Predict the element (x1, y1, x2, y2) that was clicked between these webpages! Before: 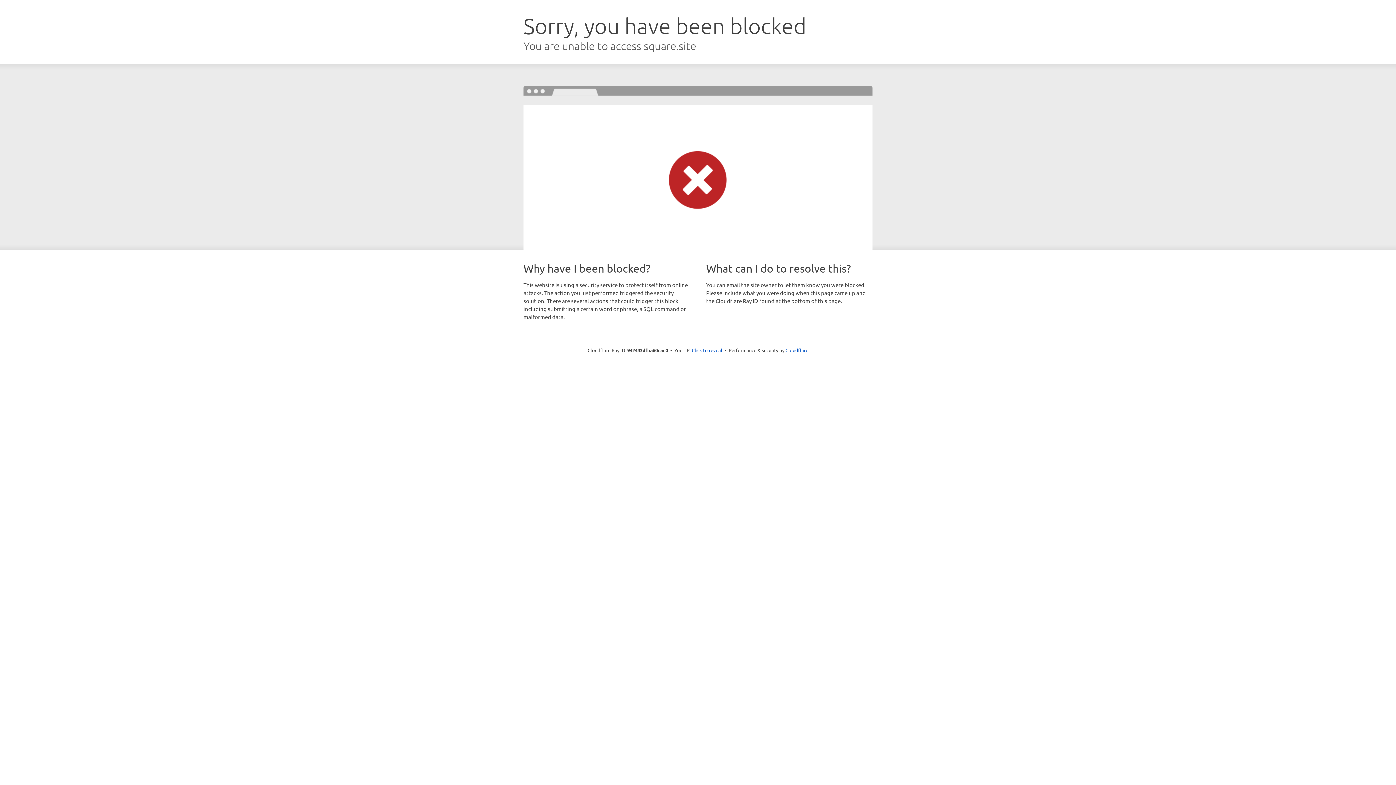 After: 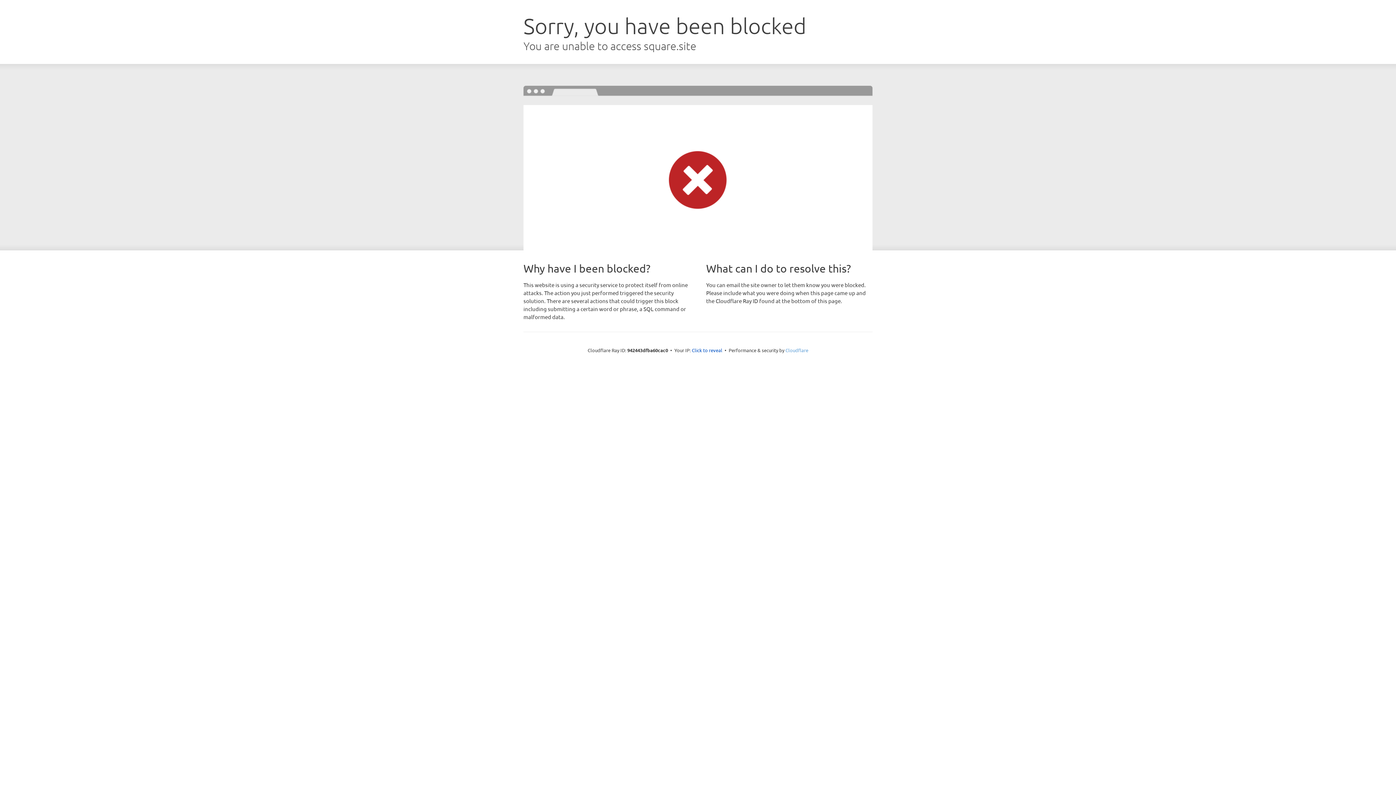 Action: label: Cloudflare bbox: (785, 347, 808, 353)